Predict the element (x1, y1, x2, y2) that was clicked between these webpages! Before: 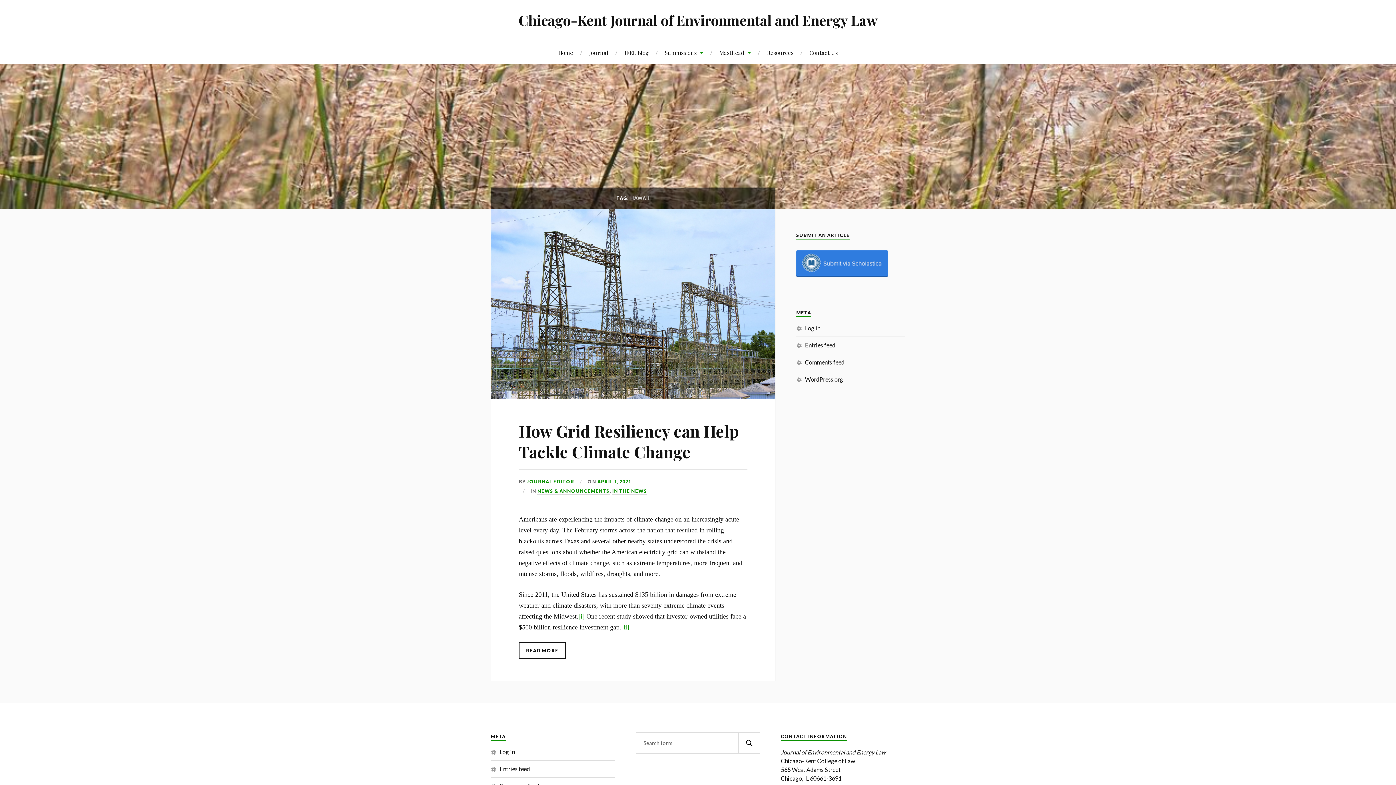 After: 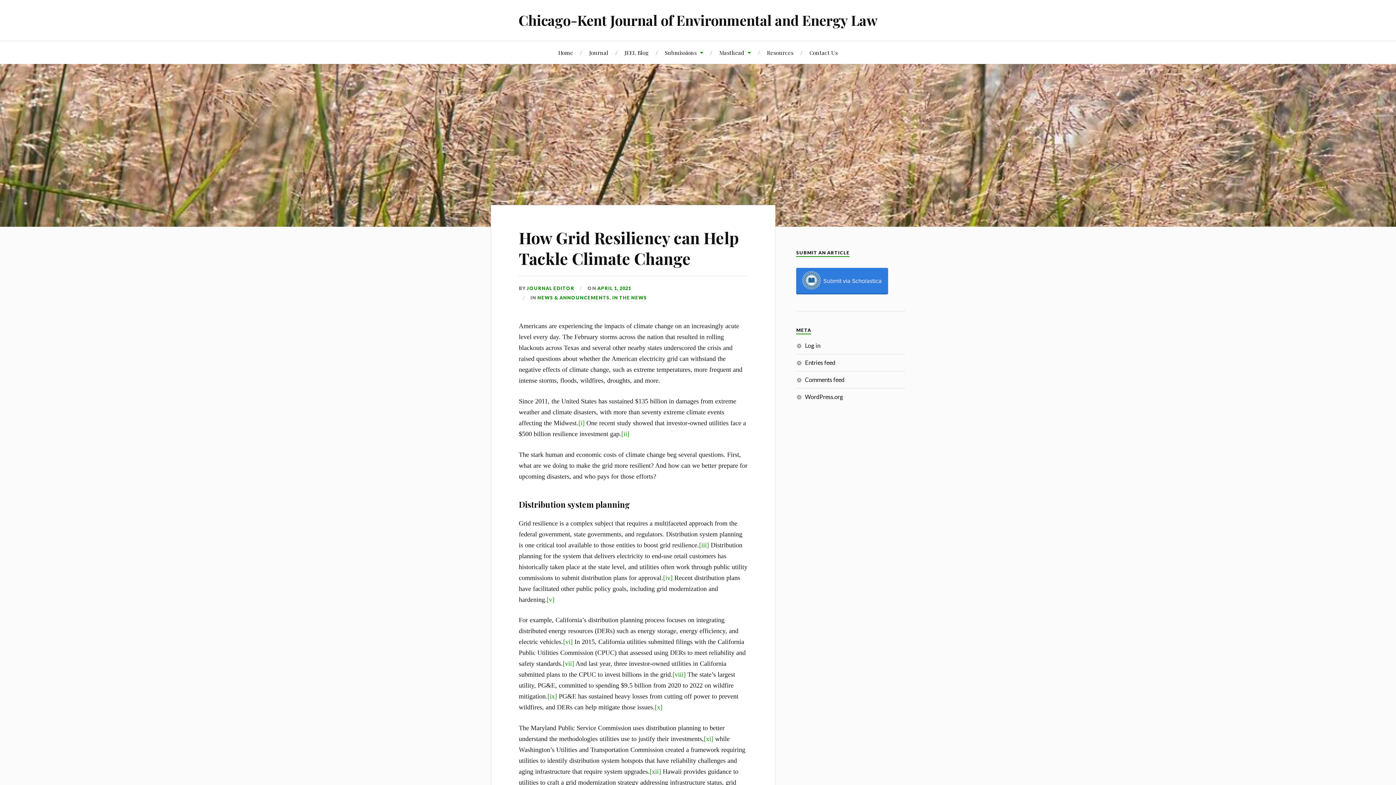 Action: bbox: (597, 478, 631, 485) label: APRIL 1, 2021